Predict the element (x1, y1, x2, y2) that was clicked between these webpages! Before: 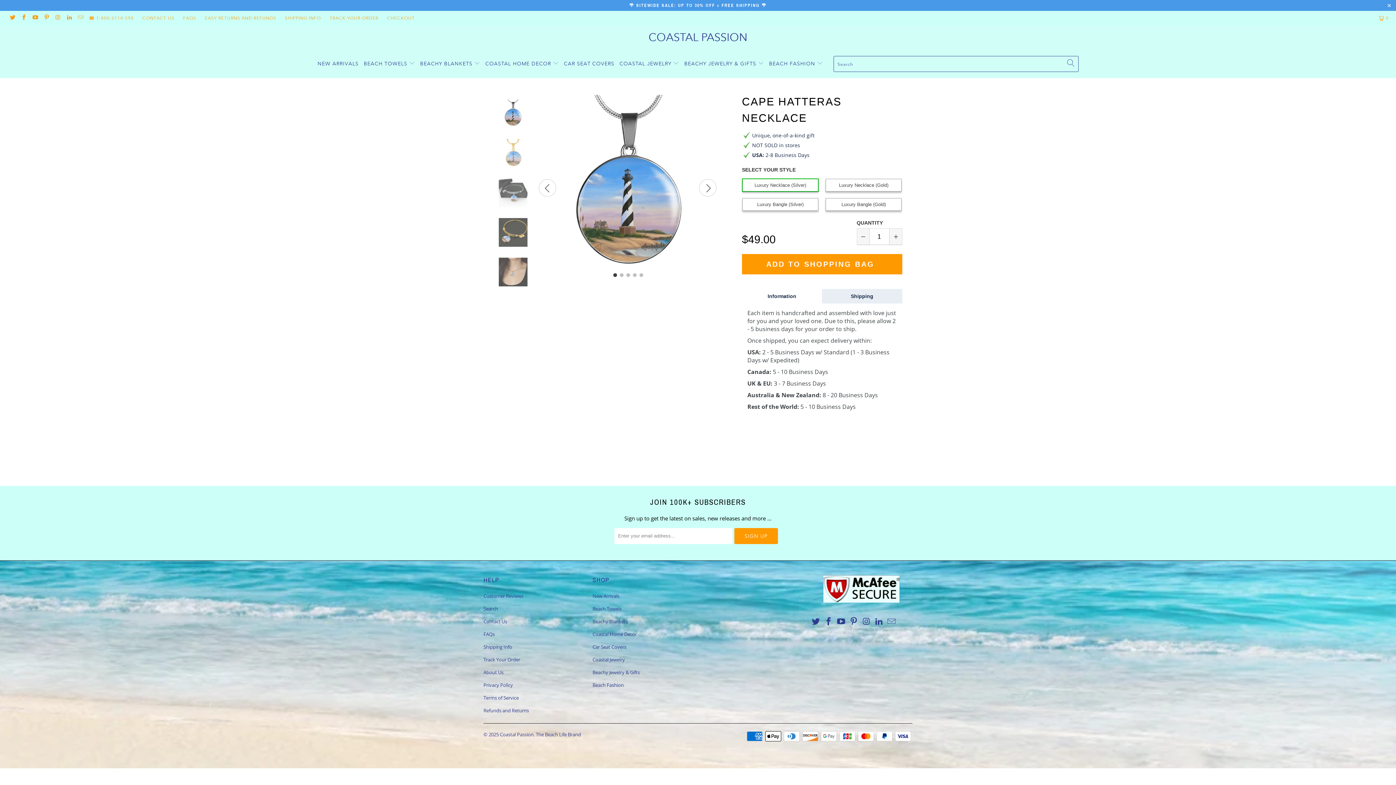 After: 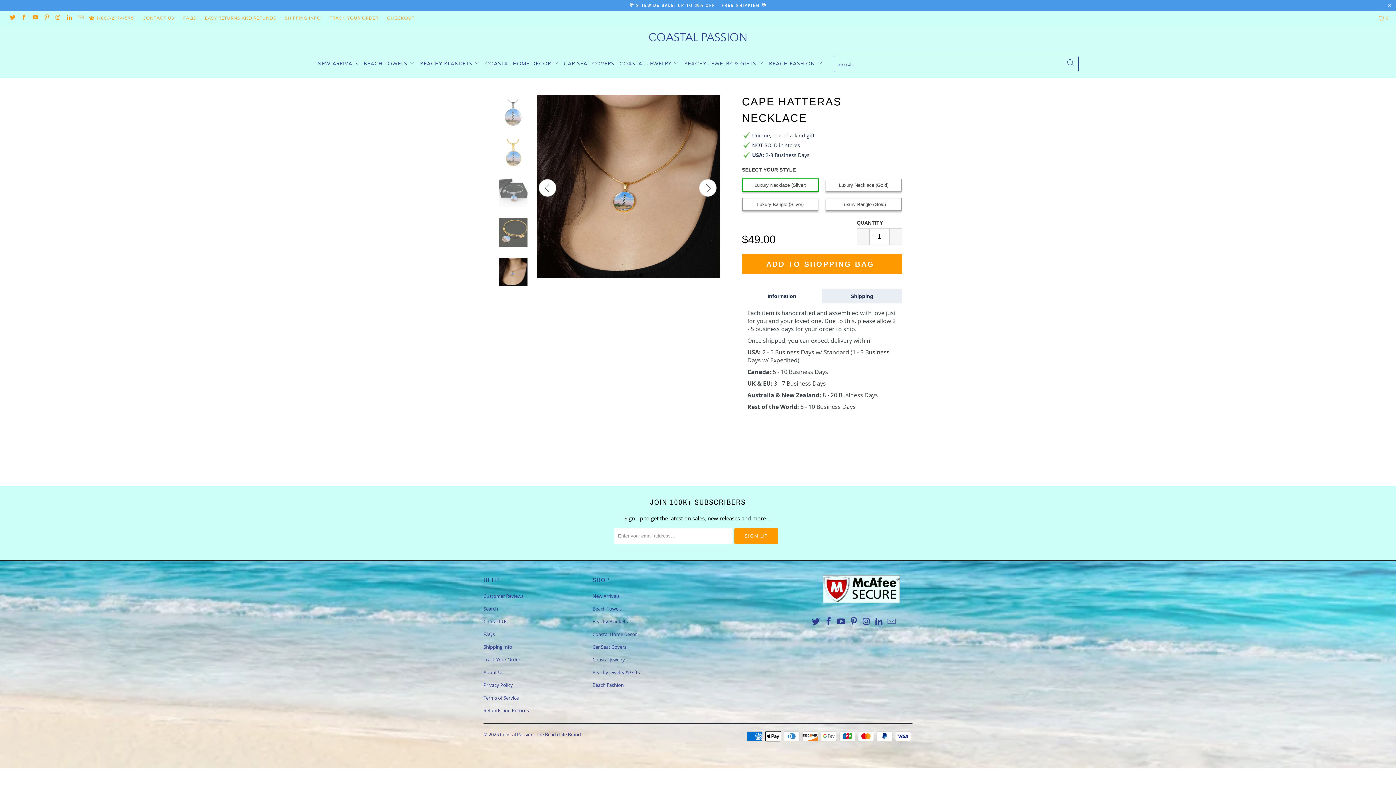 Action: bbox: (638, 267, 645, 283) label: 5 of 5